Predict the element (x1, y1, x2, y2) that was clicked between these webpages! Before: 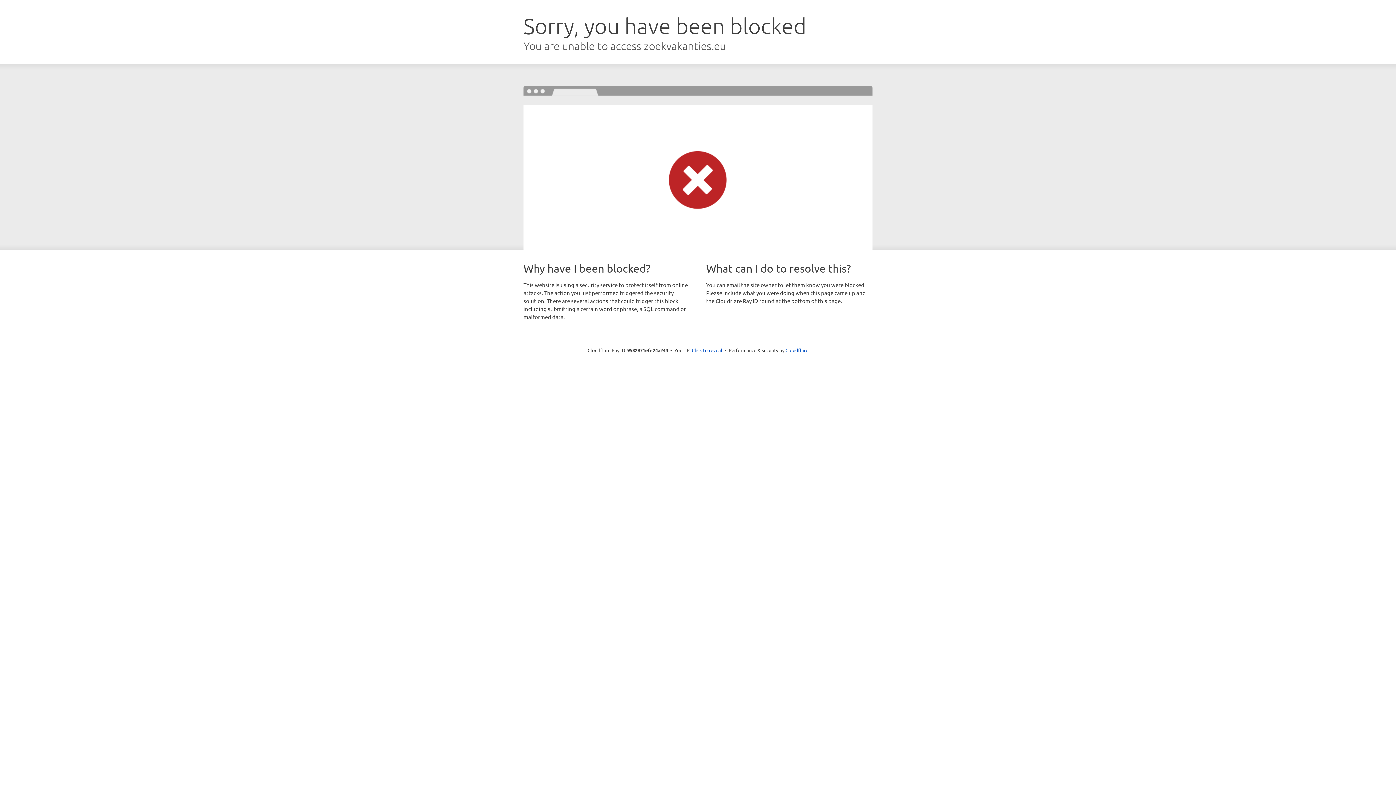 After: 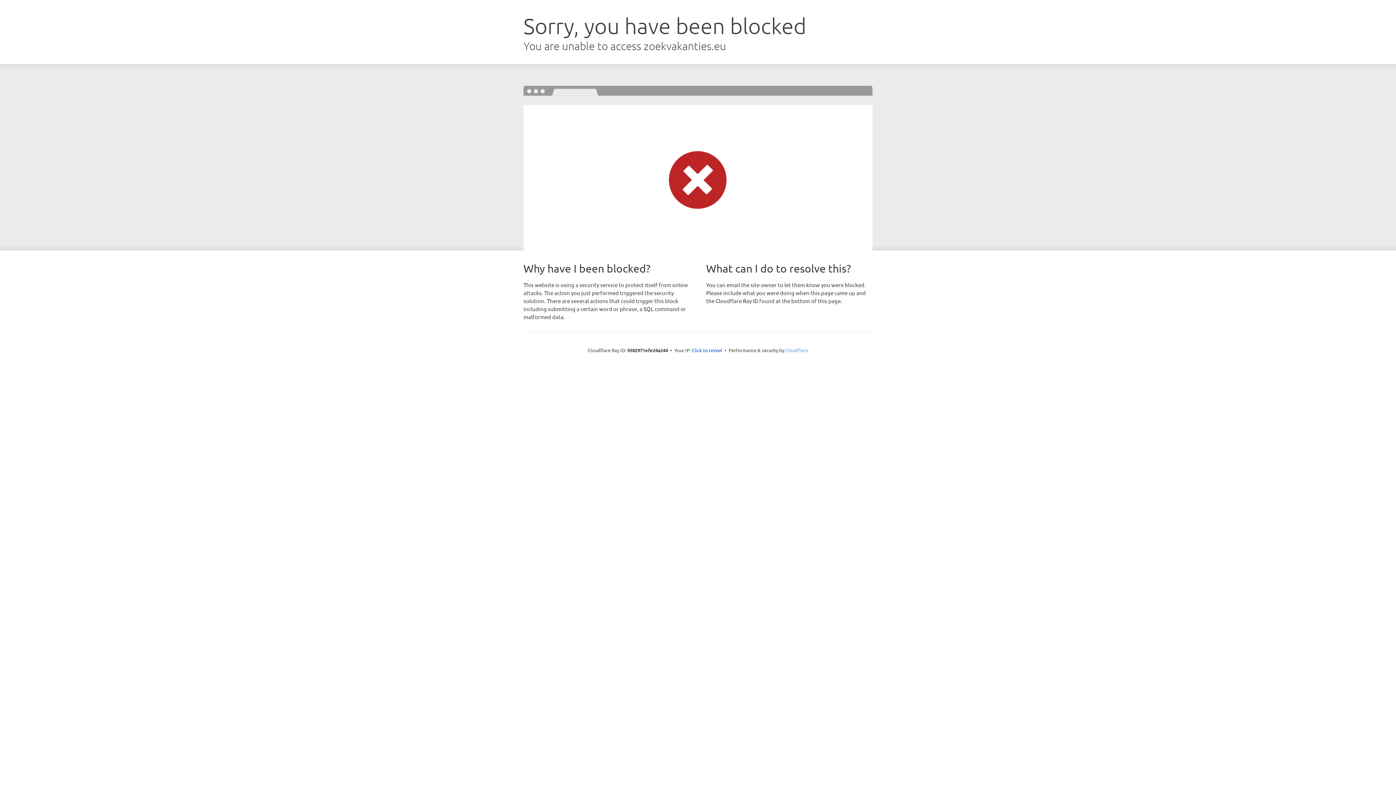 Action: bbox: (785, 347, 808, 353) label: Cloudflare